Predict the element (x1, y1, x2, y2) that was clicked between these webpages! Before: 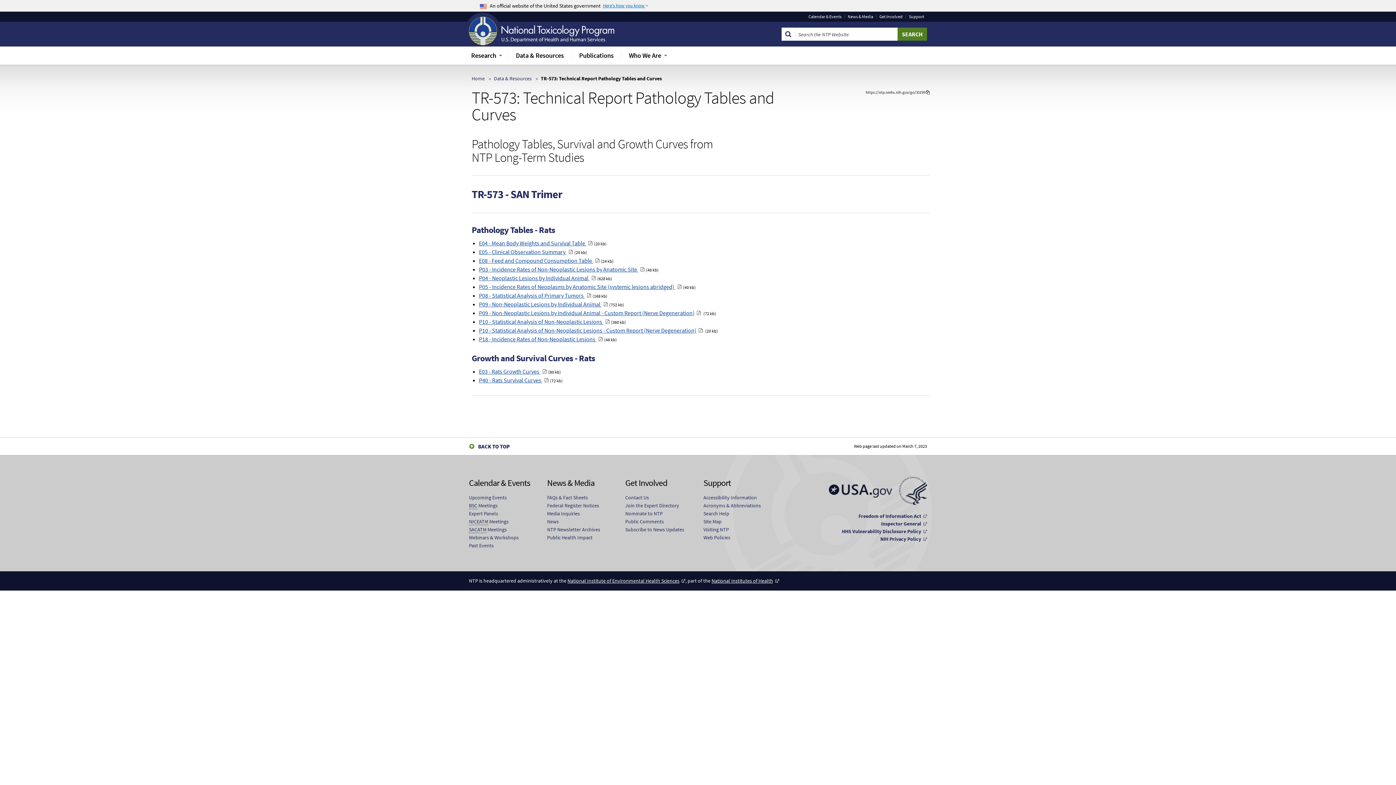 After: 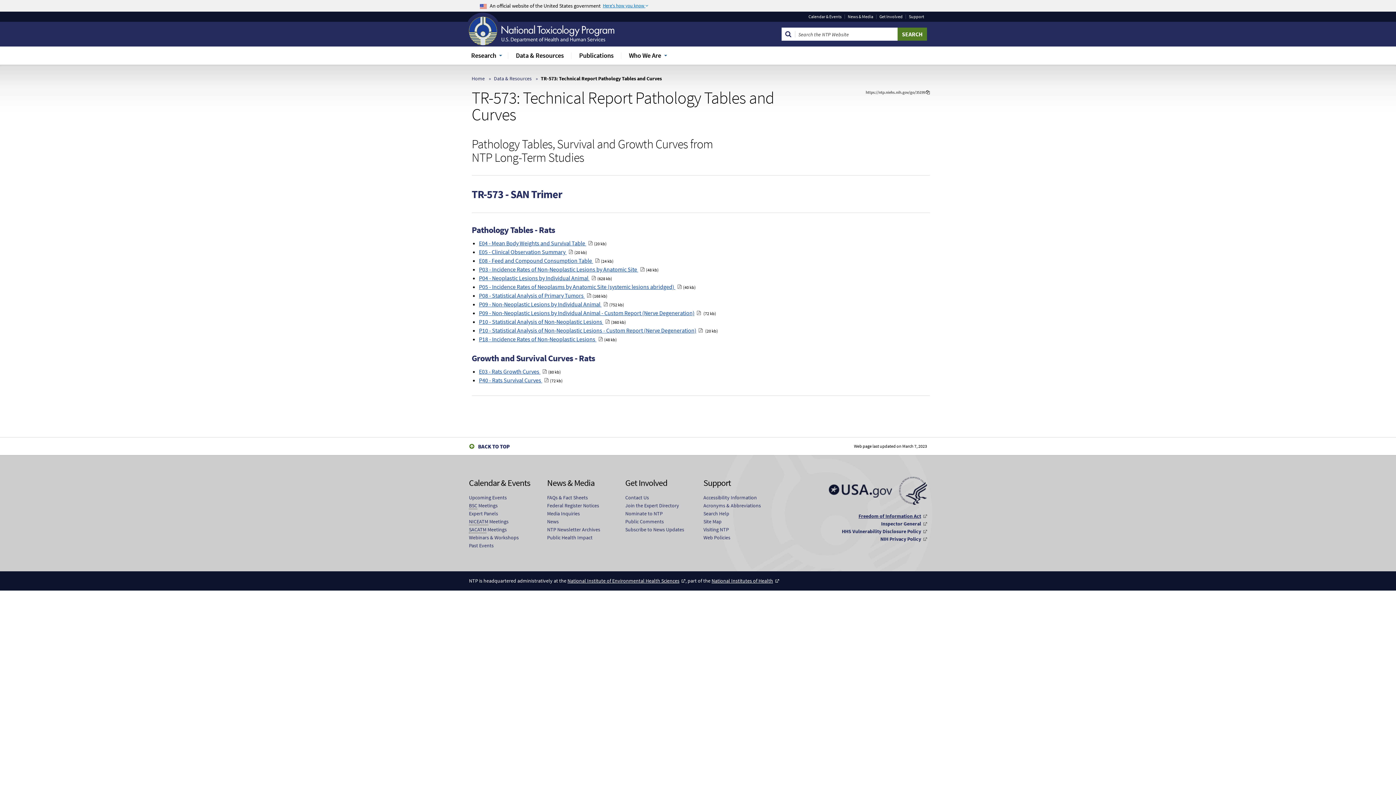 Action: bbox: (858, 513, 927, 519) label: Freedom of Information Act